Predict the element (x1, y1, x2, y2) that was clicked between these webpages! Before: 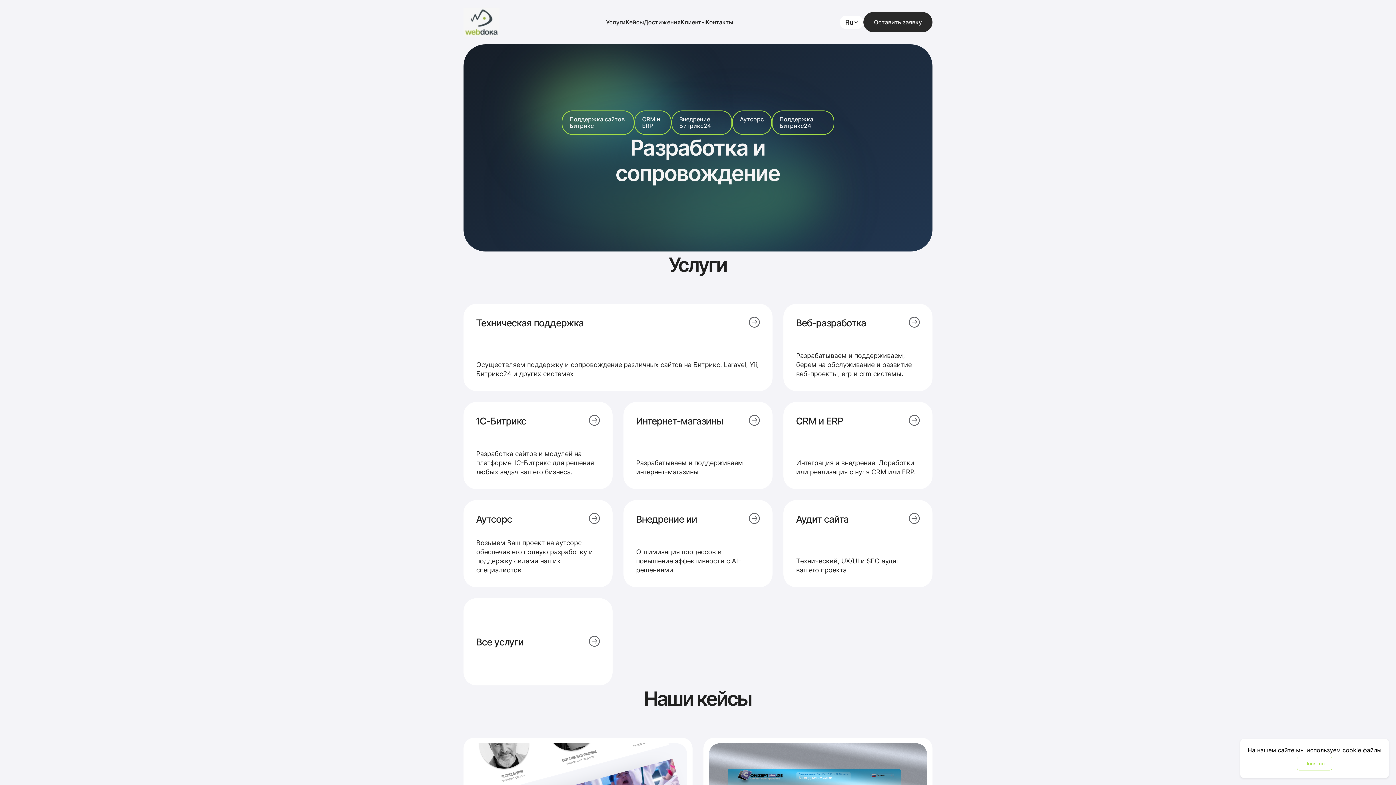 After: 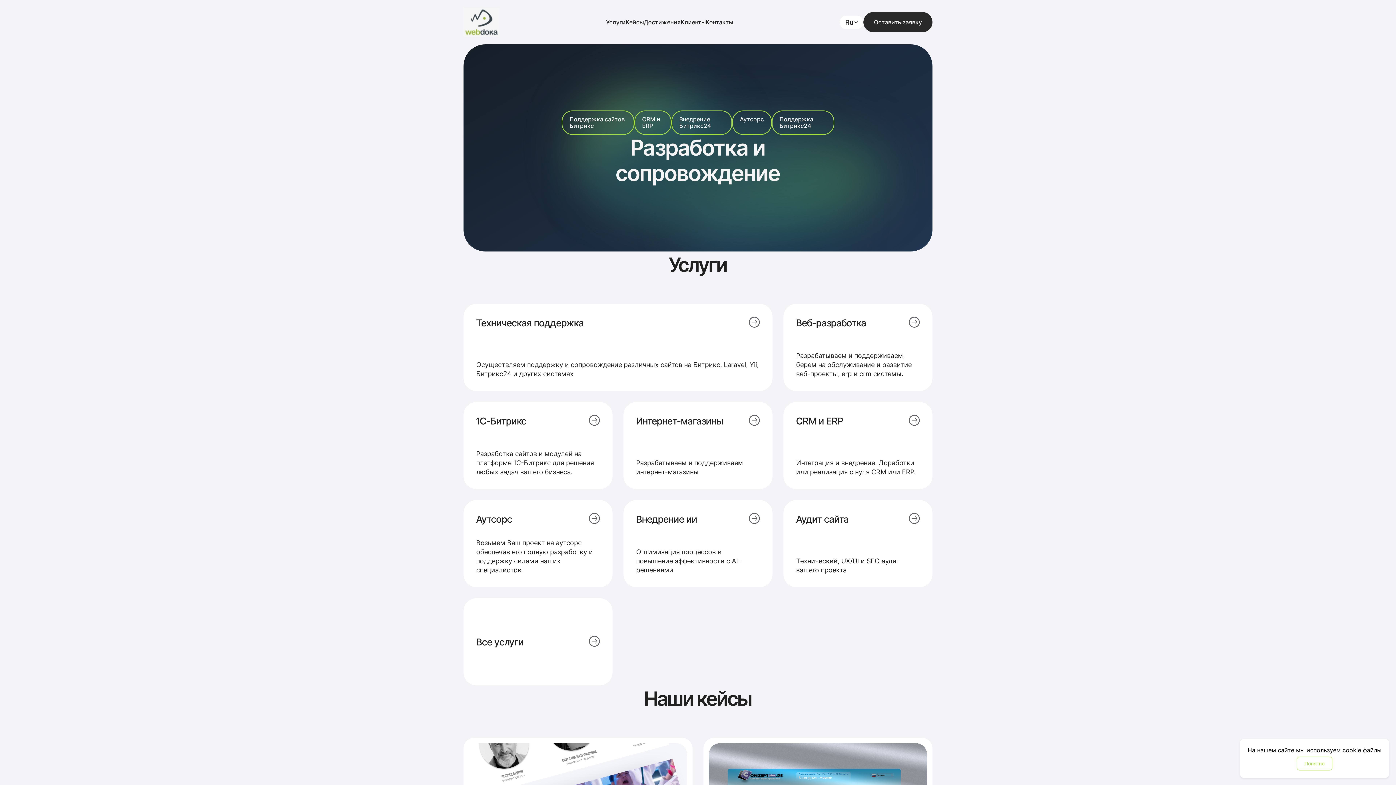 Action: bbox: (463, 7, 499, 37)